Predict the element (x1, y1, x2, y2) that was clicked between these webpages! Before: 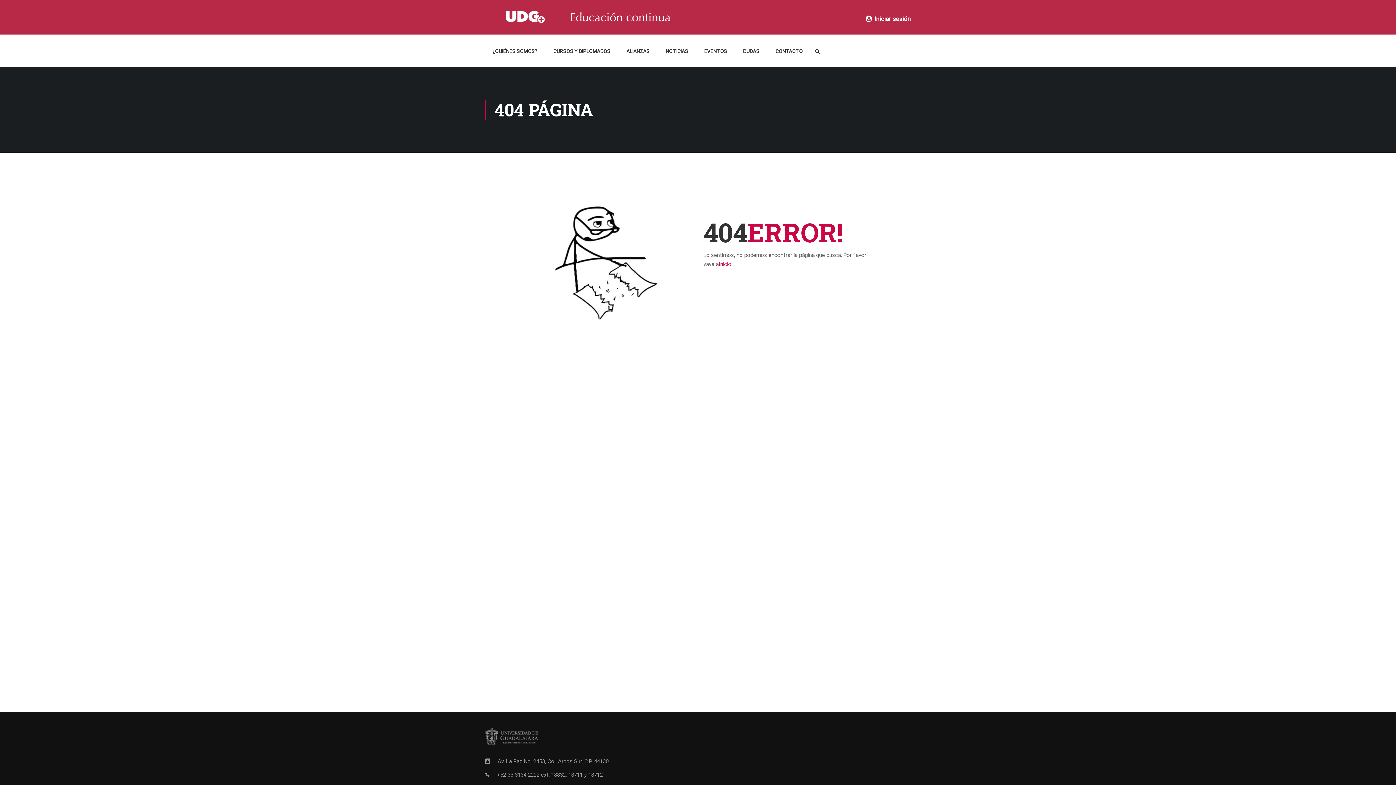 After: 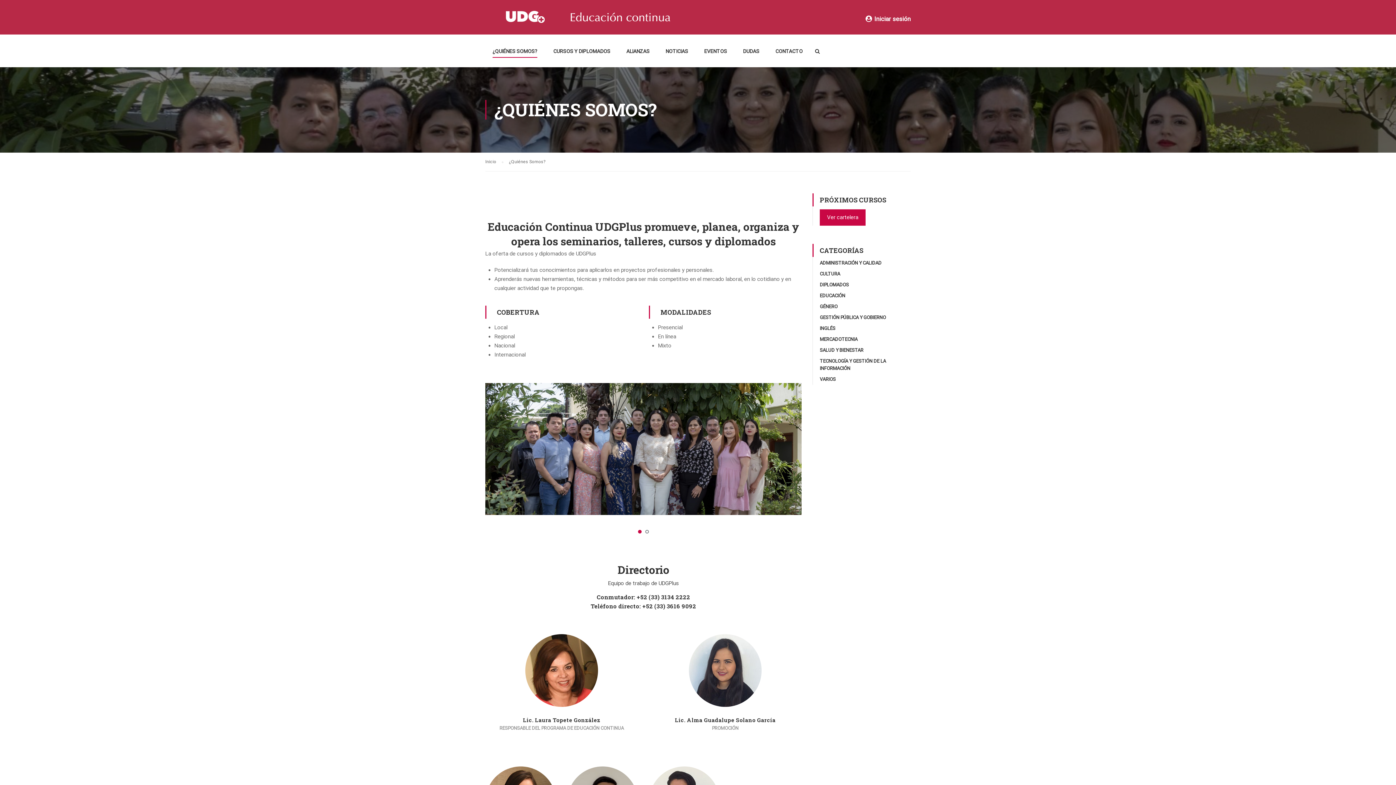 Action: bbox: (485, 43, 544, 65) label: ¿QUIÉNES SOMOS?